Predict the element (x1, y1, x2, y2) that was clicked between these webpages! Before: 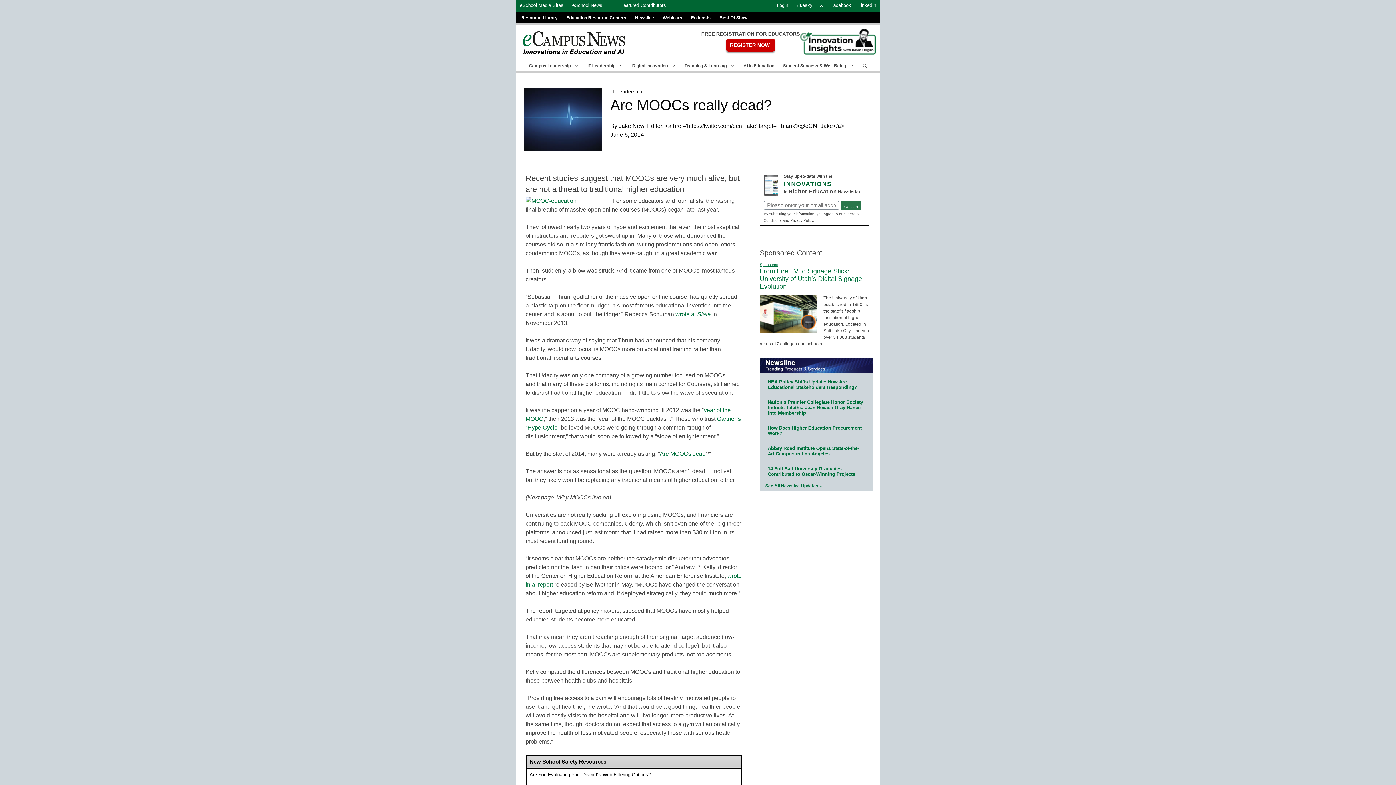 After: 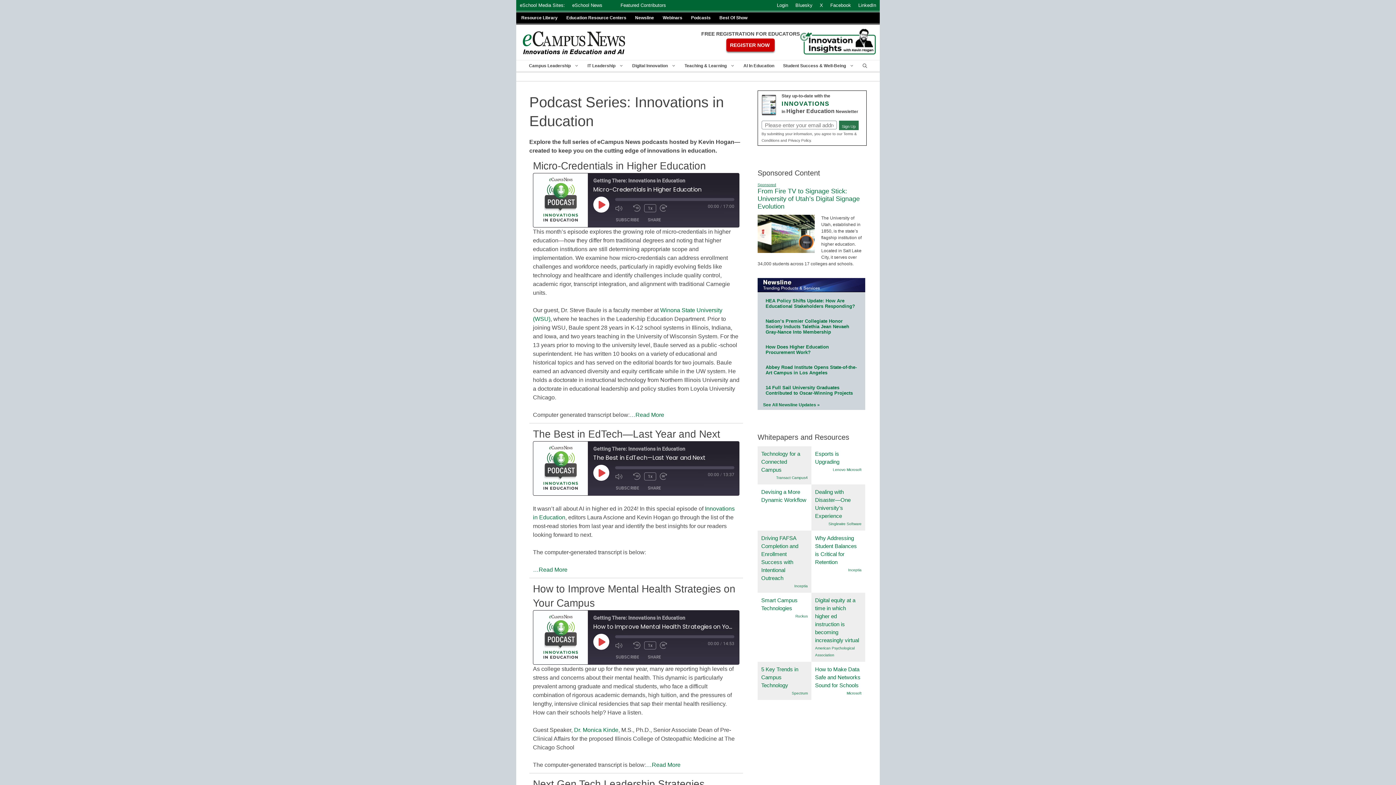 Action: bbox: (686, 12, 715, 23) label: Podcasts